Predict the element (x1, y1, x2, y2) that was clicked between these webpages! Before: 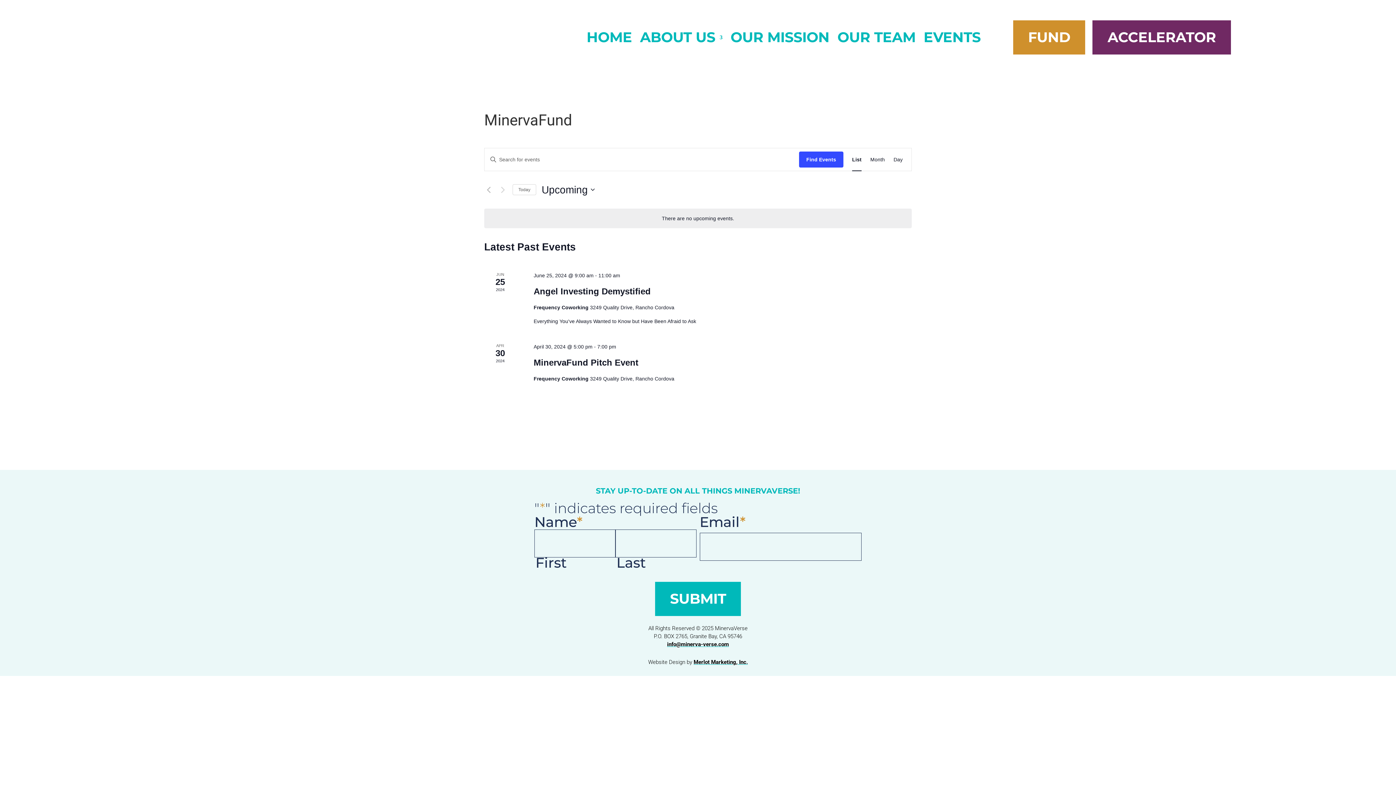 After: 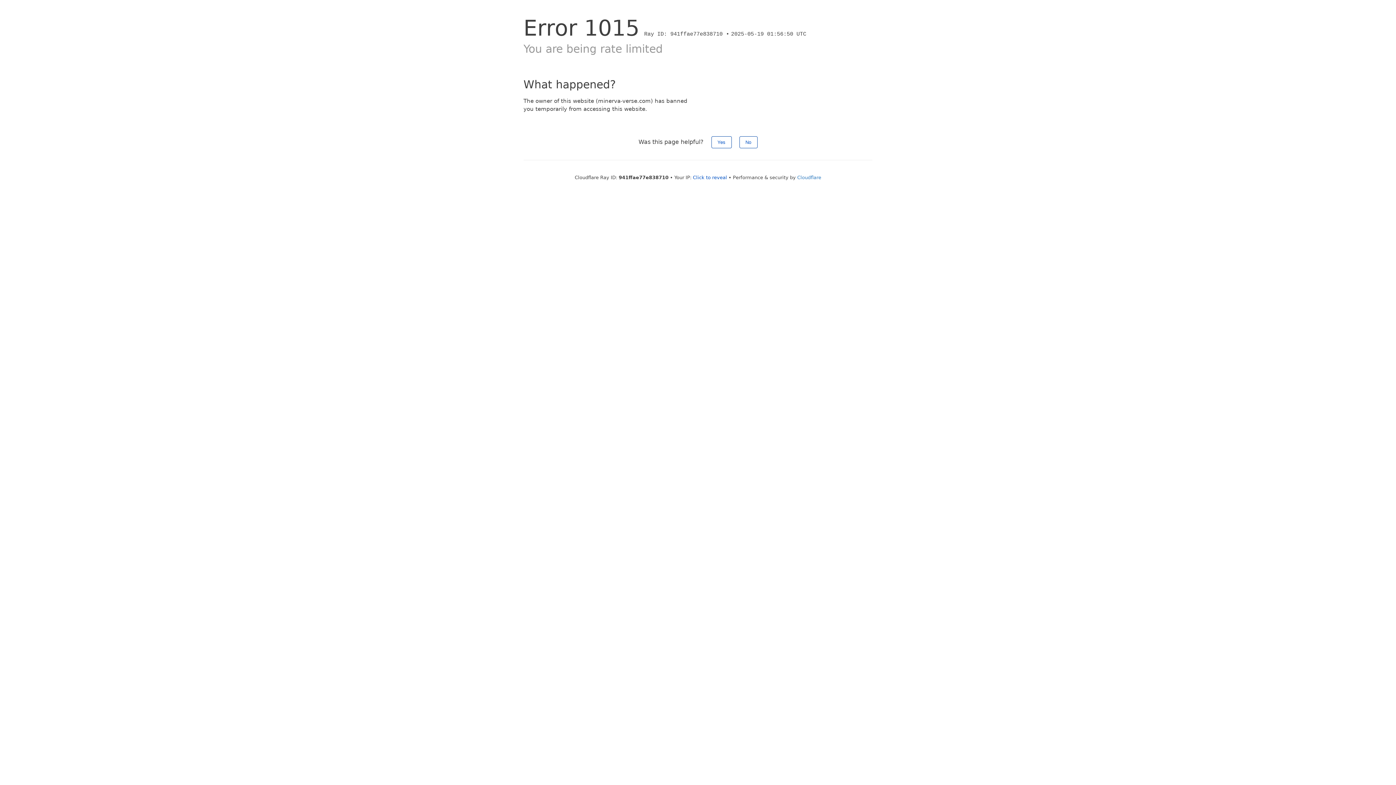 Action: bbox: (1092, 20, 1231, 54) label: ACCELERATOR